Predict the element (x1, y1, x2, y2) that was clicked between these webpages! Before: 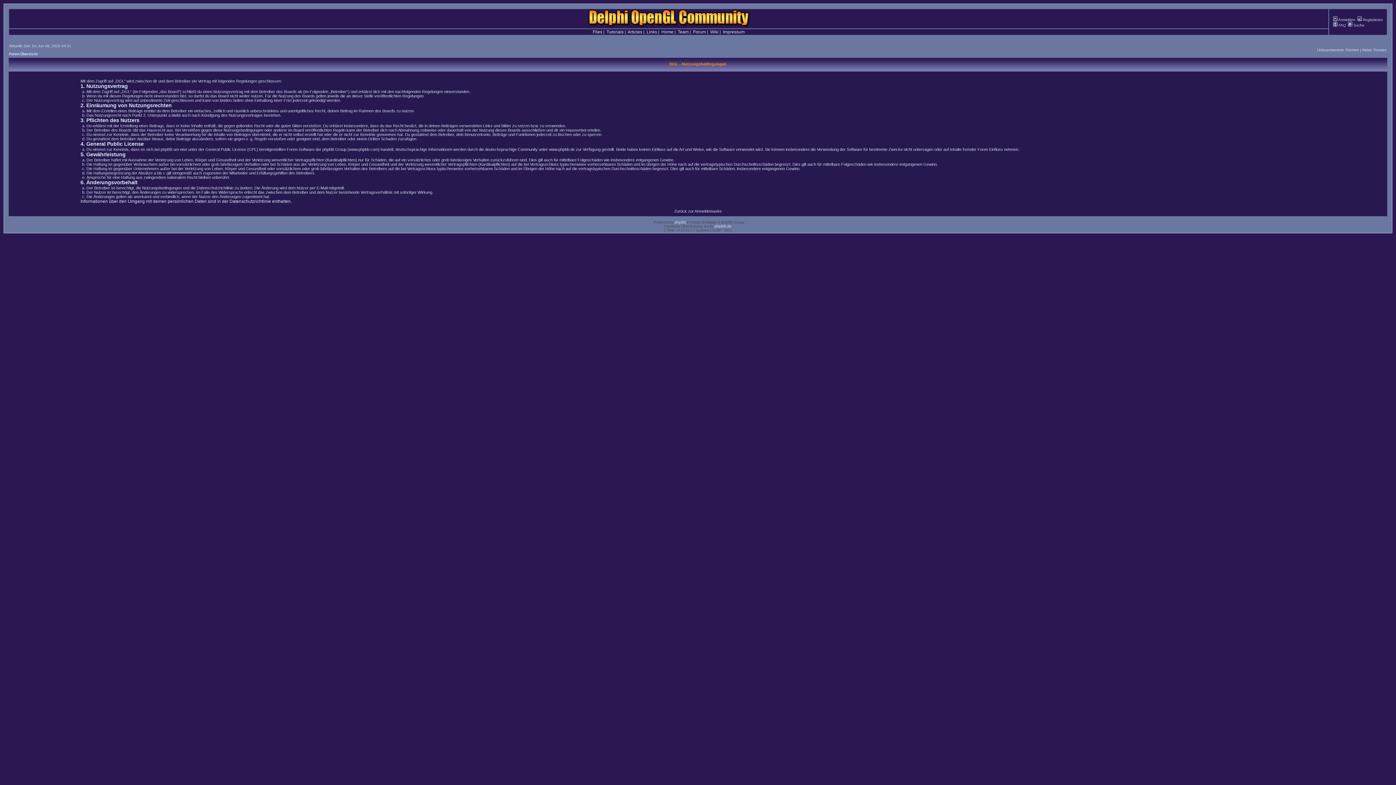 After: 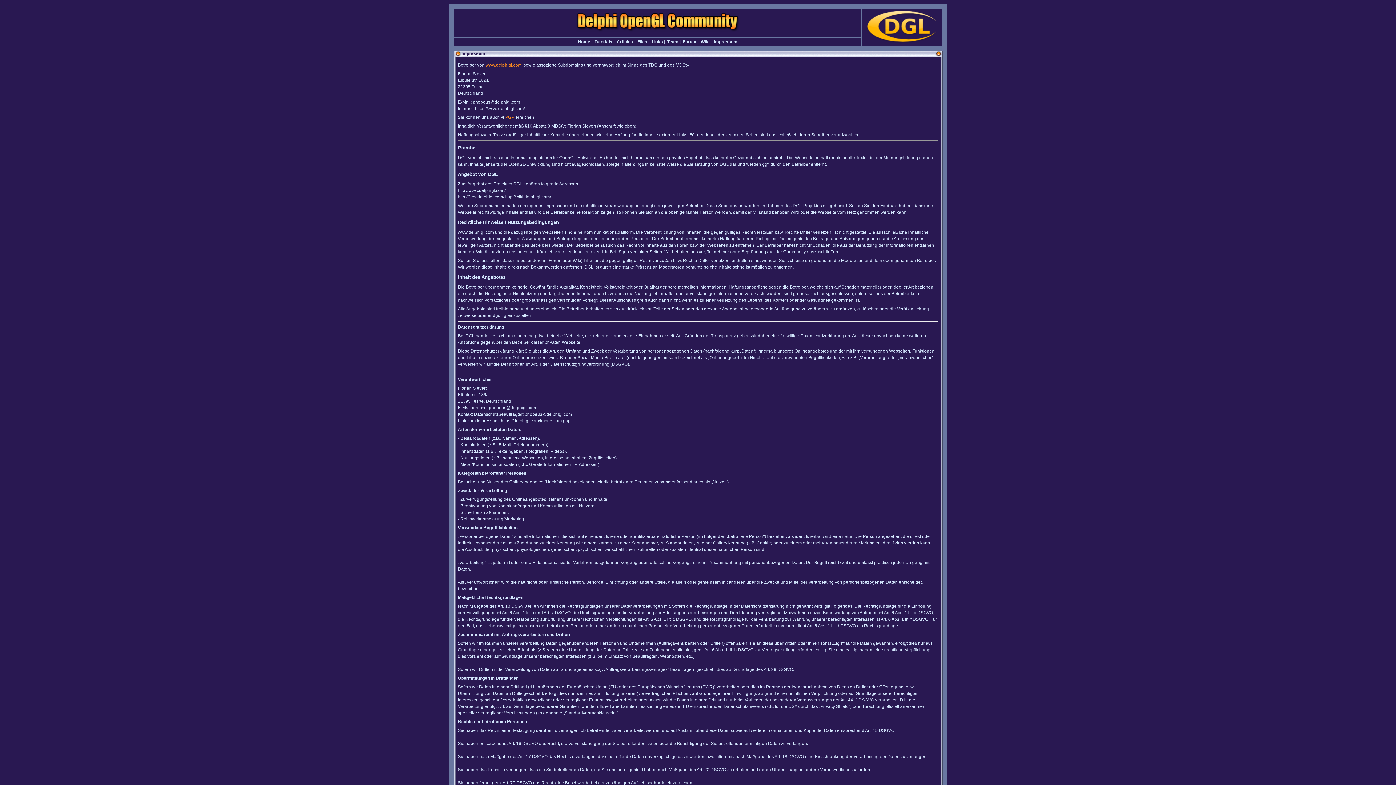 Action: bbox: (723, 29, 744, 34) label: Impressum